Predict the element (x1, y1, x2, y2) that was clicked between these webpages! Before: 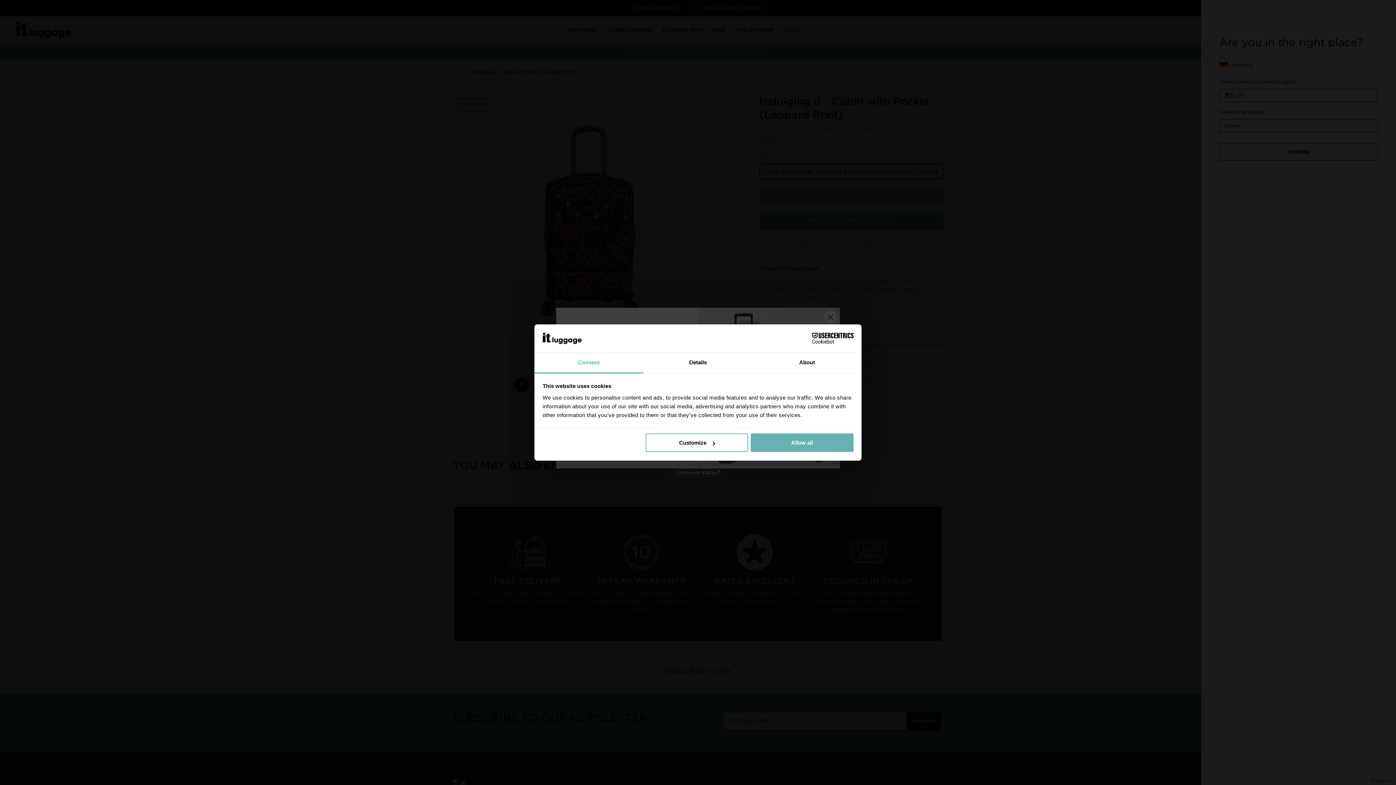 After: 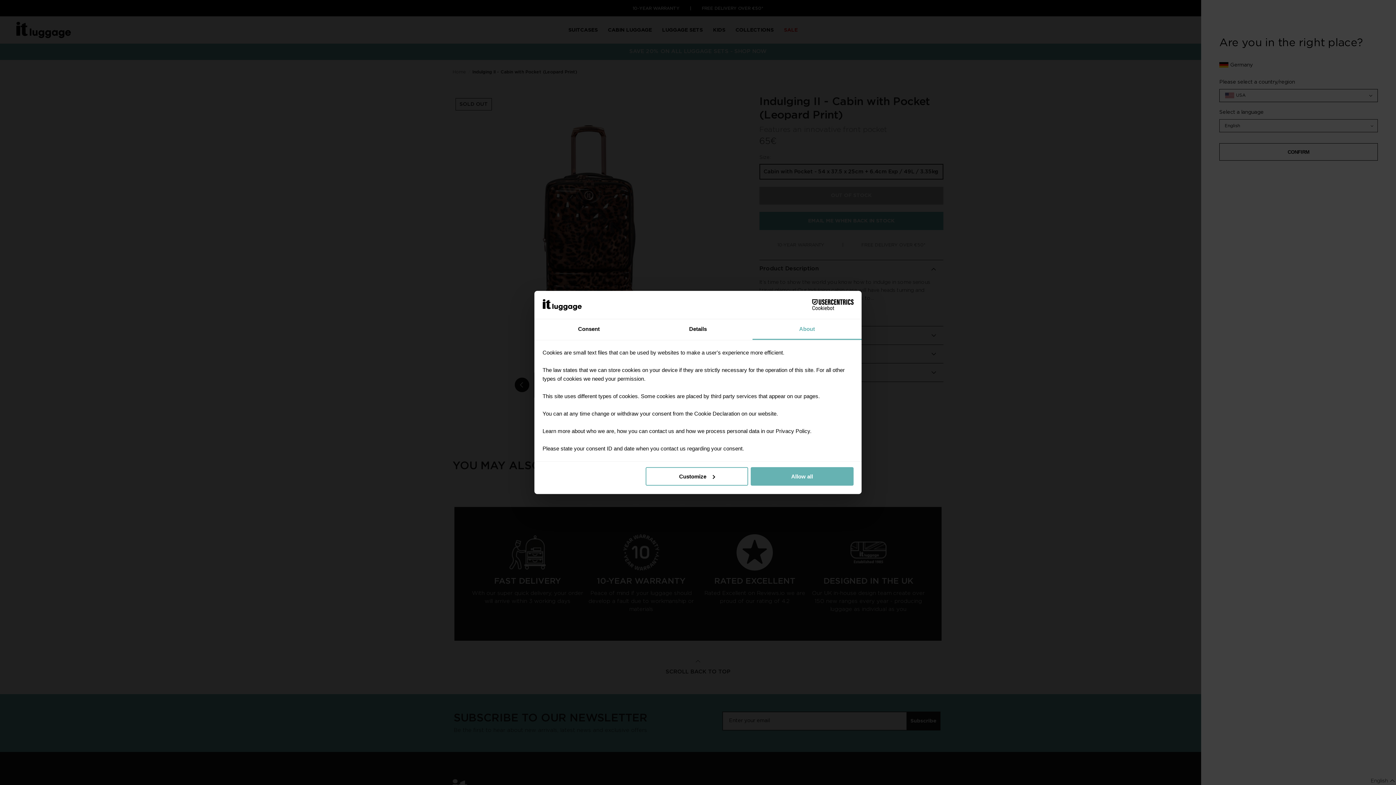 Action: label: About bbox: (752, 352, 861, 373)